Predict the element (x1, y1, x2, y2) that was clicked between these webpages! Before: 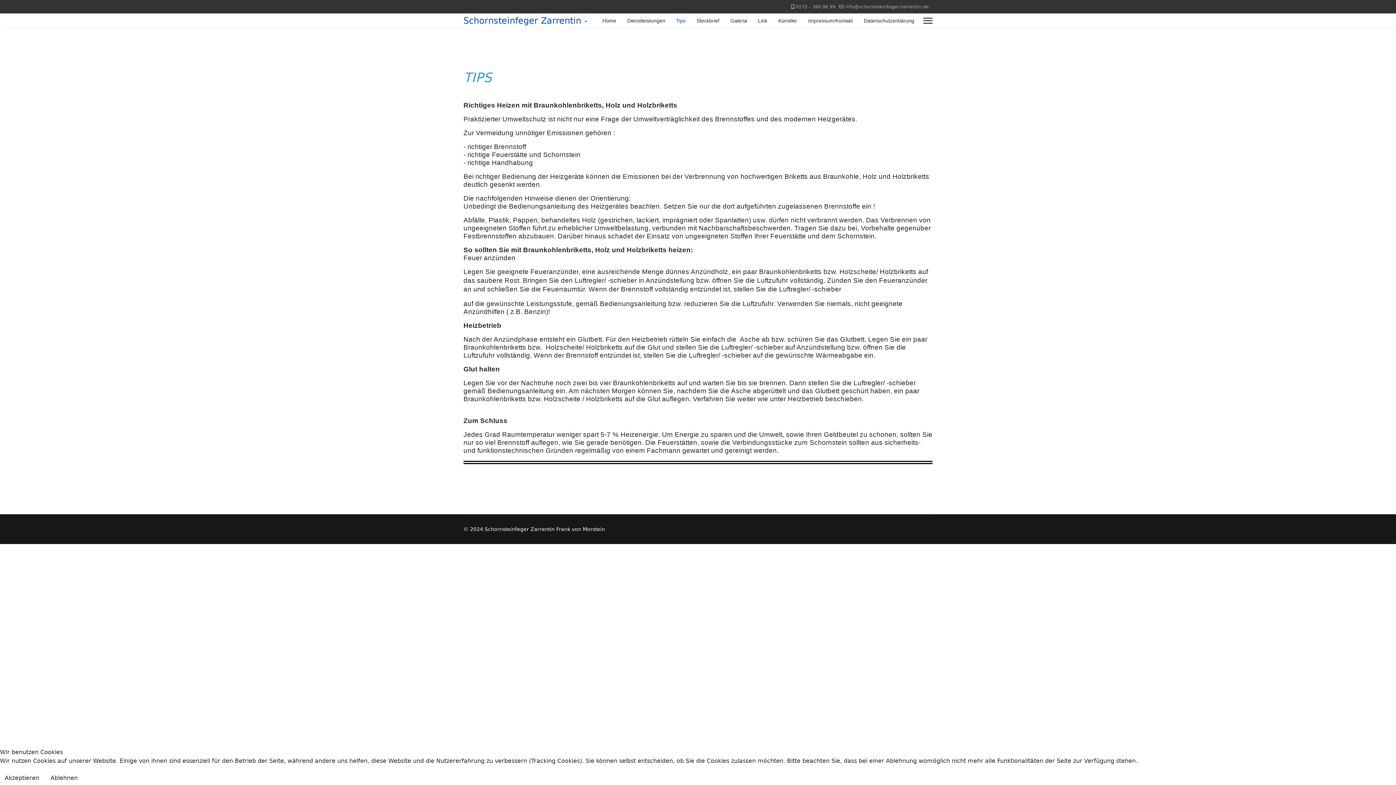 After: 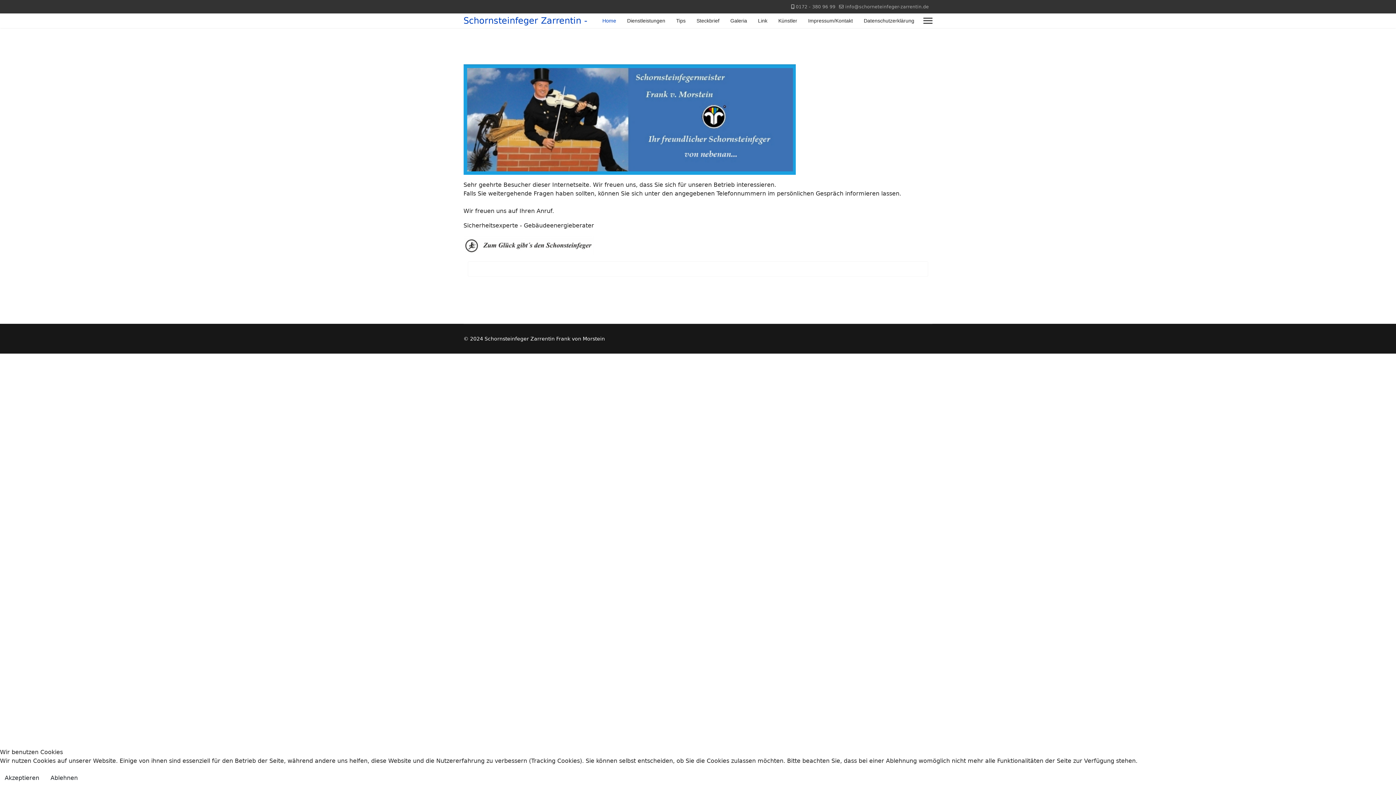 Action: label: Home bbox: (597, 13, 621, 28)